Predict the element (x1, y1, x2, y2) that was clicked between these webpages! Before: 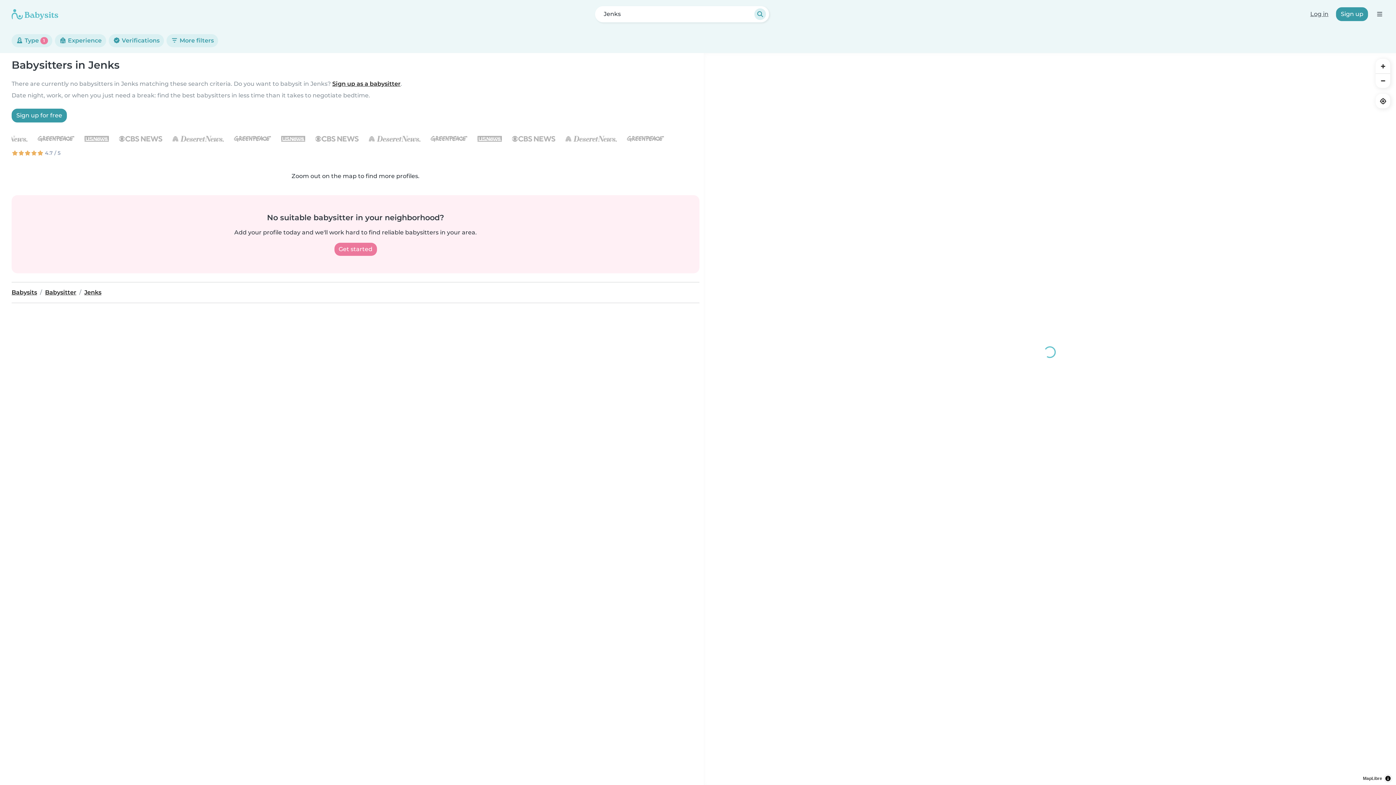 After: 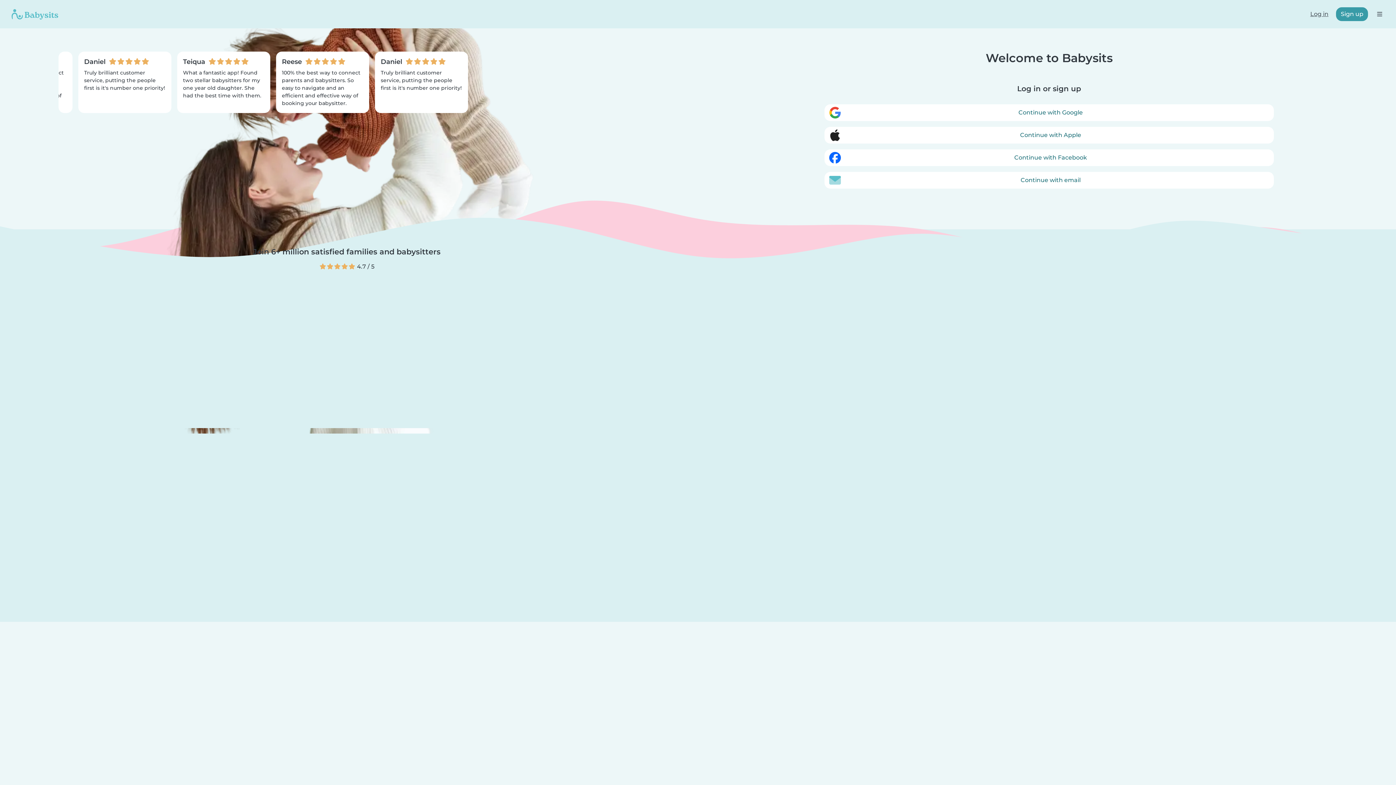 Action: label: Log in bbox: (1305, 7, 1333, 21)